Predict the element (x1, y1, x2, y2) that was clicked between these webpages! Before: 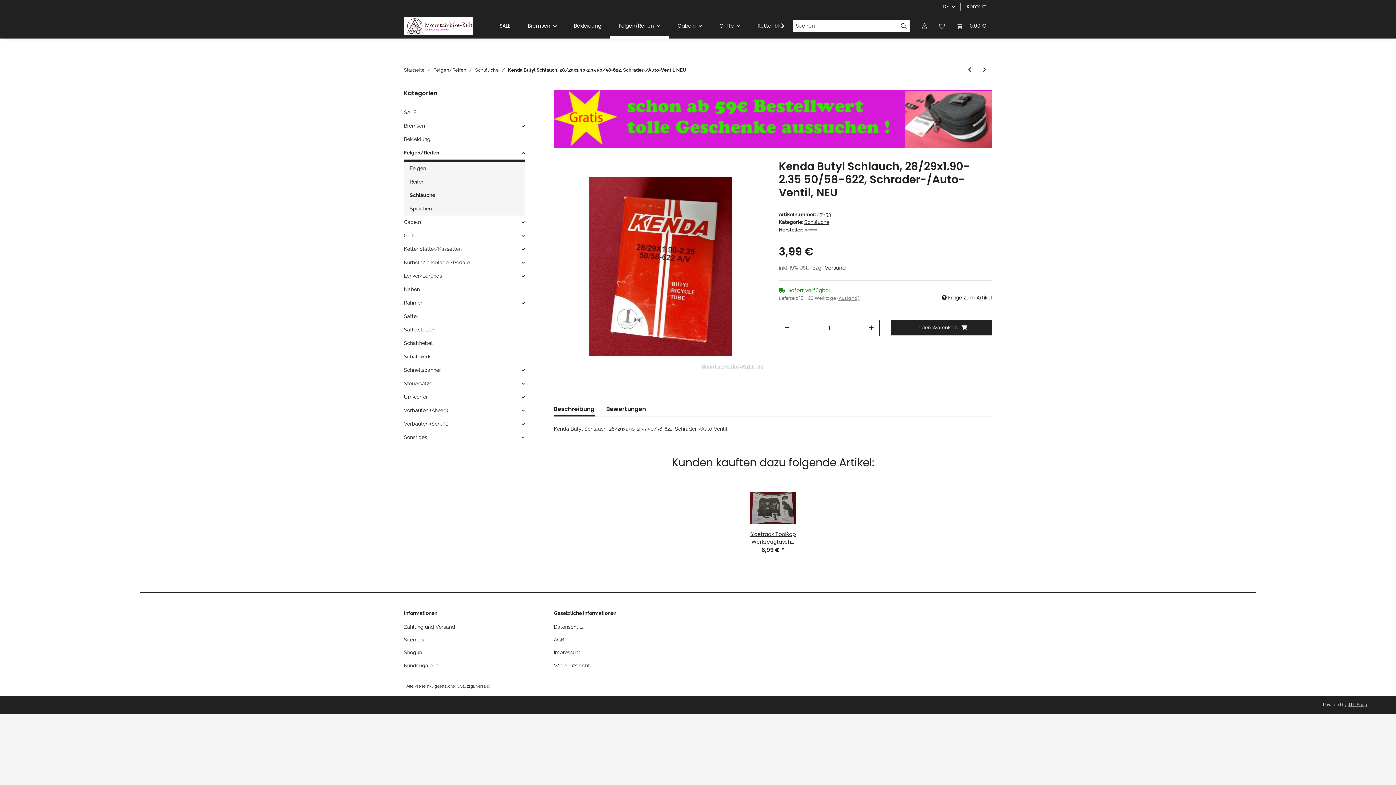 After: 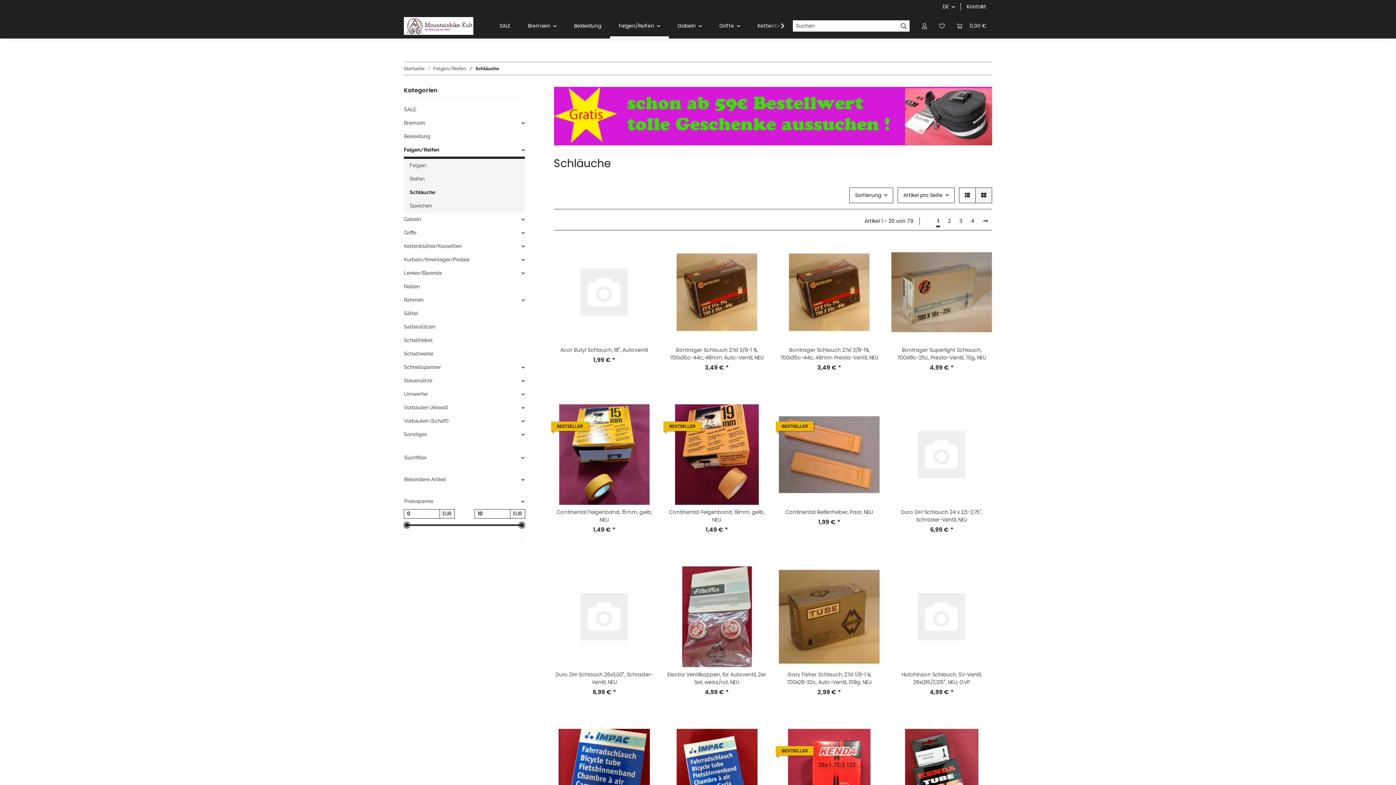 Action: bbox: (406, 188, 524, 202) label: Schläuche